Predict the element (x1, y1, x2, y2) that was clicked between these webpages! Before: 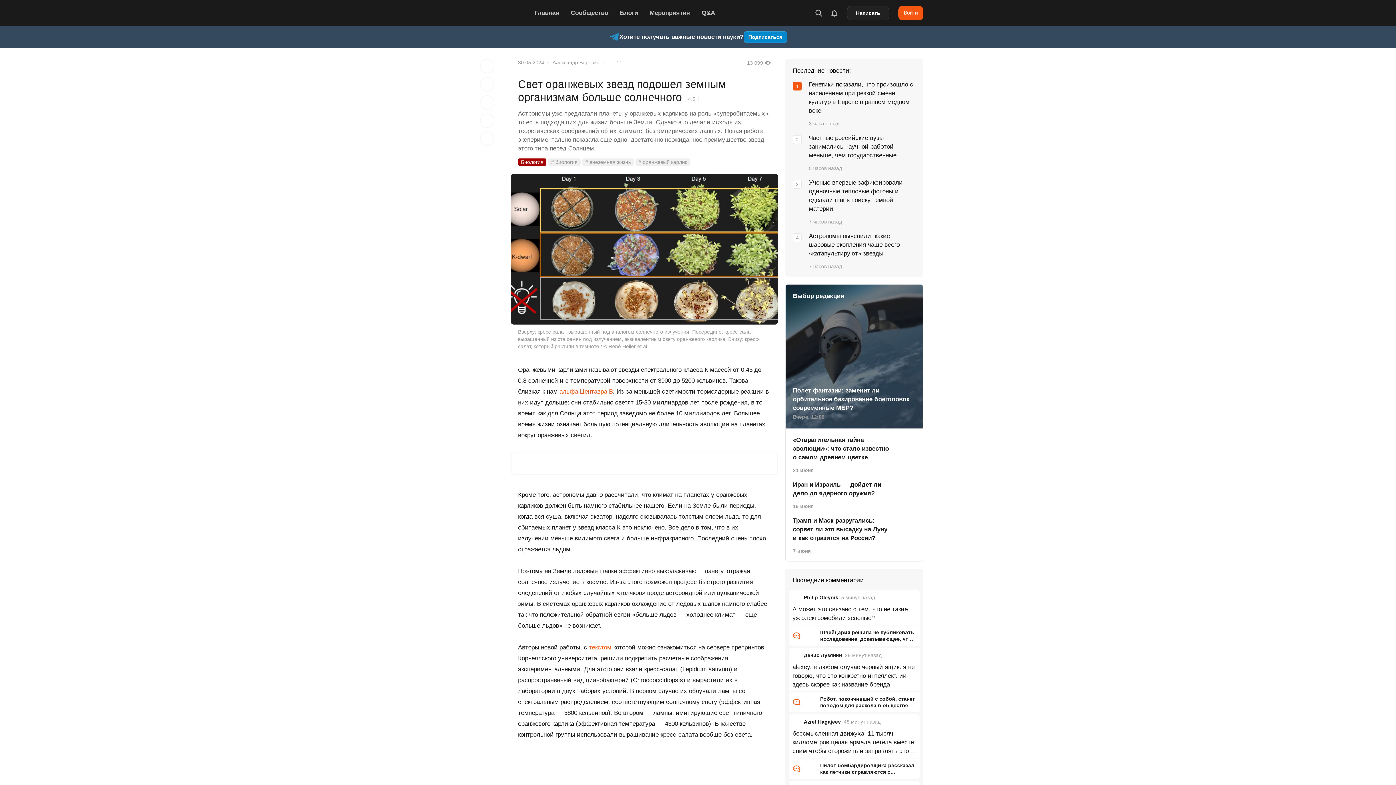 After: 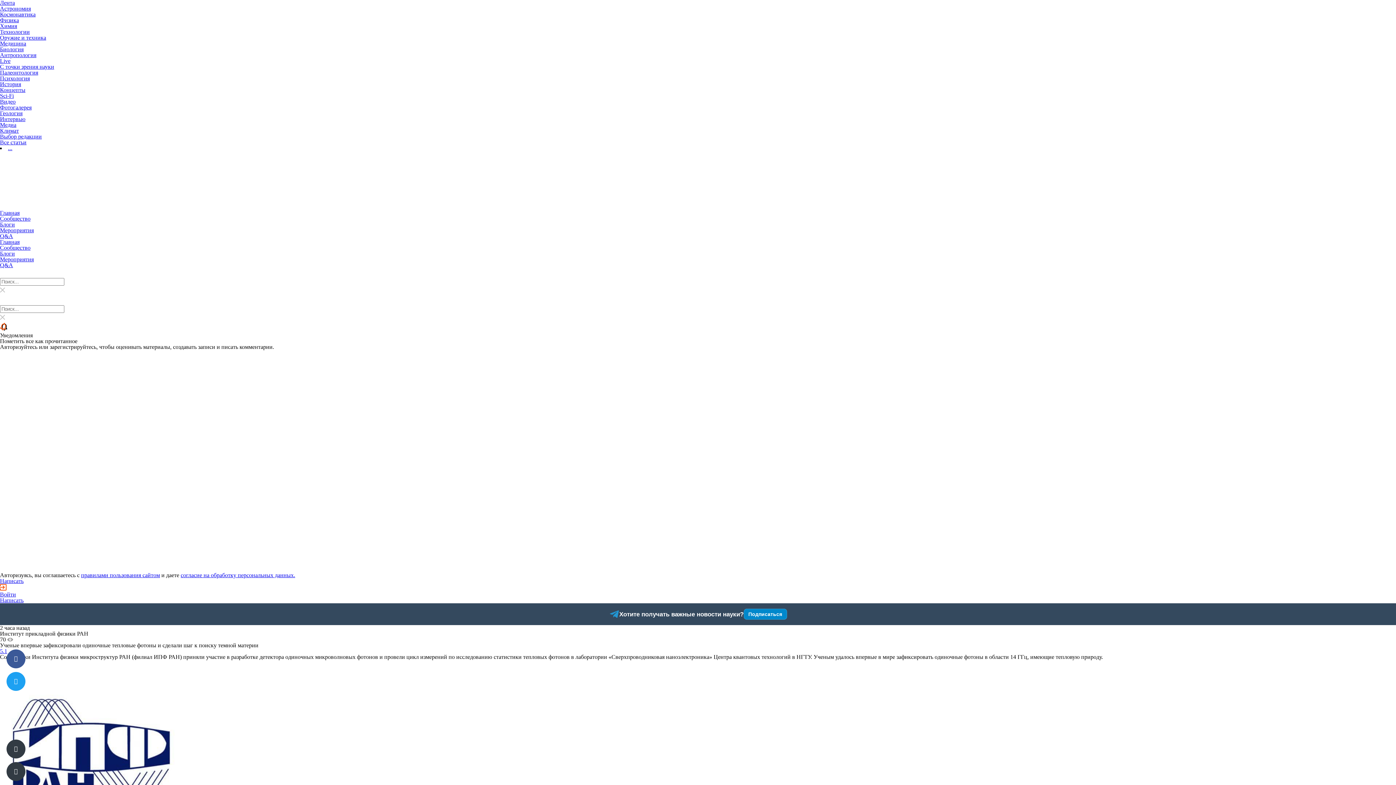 Action: label: Ученые впервые зафиксировали одиночные тепловые фотоны и сделали шаг к поиску темной материи
7 часов назад bbox: (809, 178, 916, 224)